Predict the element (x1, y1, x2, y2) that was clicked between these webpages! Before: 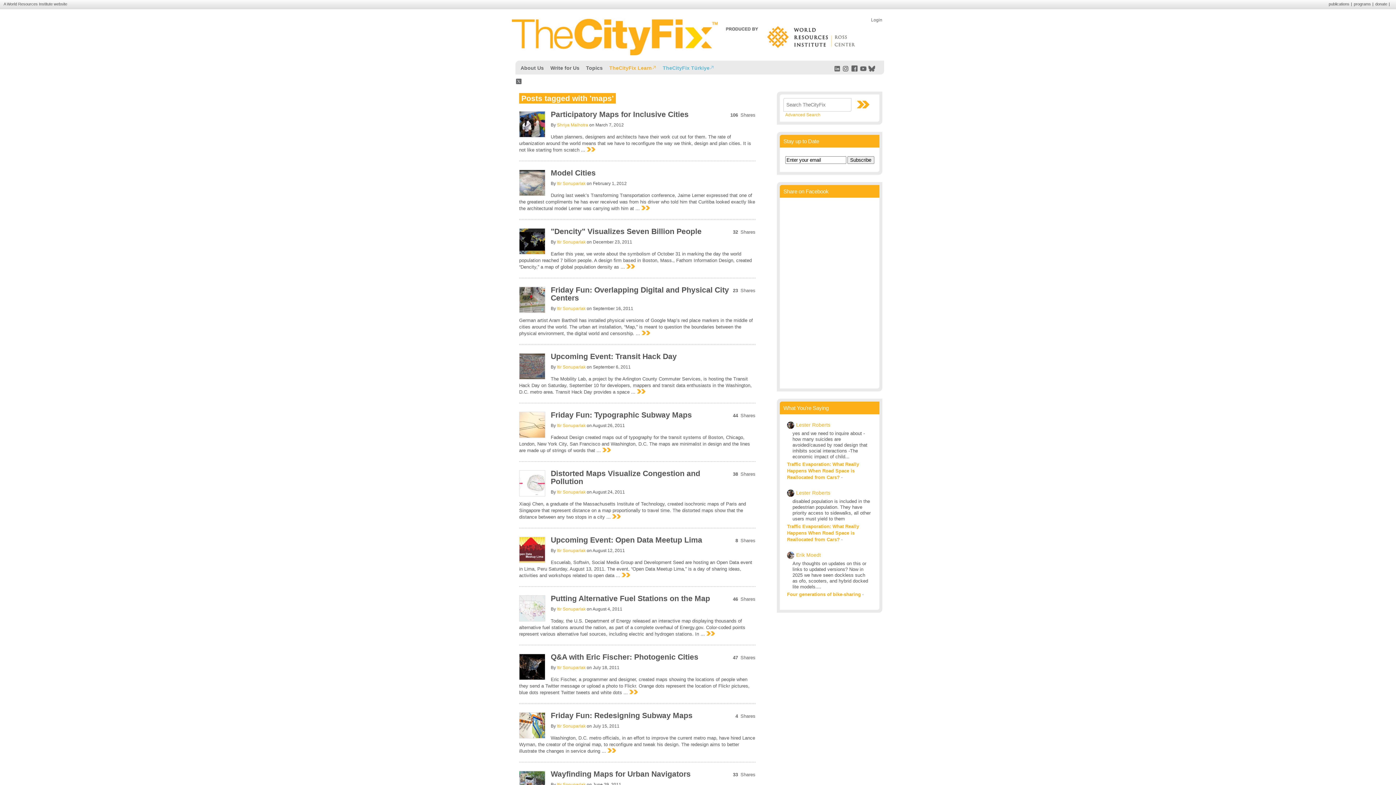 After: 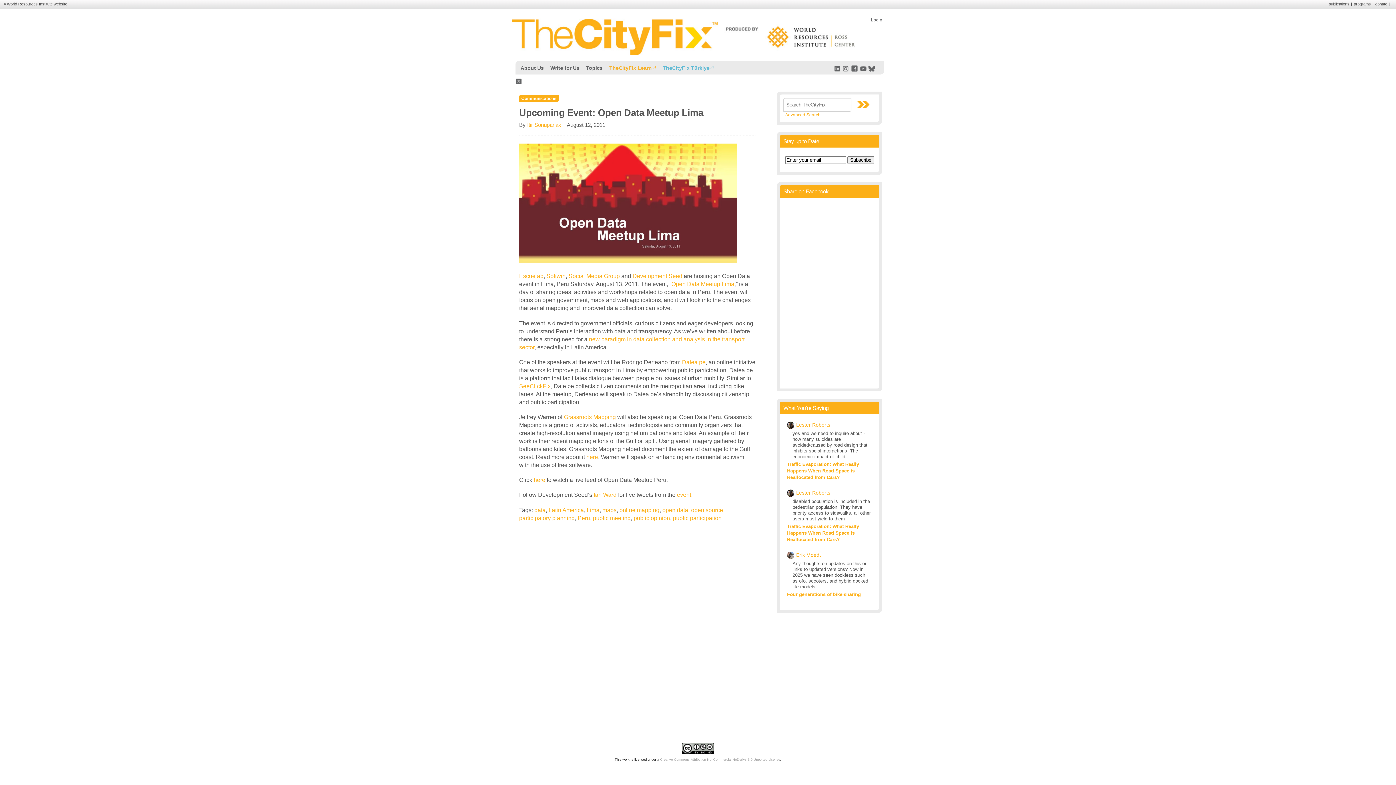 Action: bbox: (519, 558, 545, 564)